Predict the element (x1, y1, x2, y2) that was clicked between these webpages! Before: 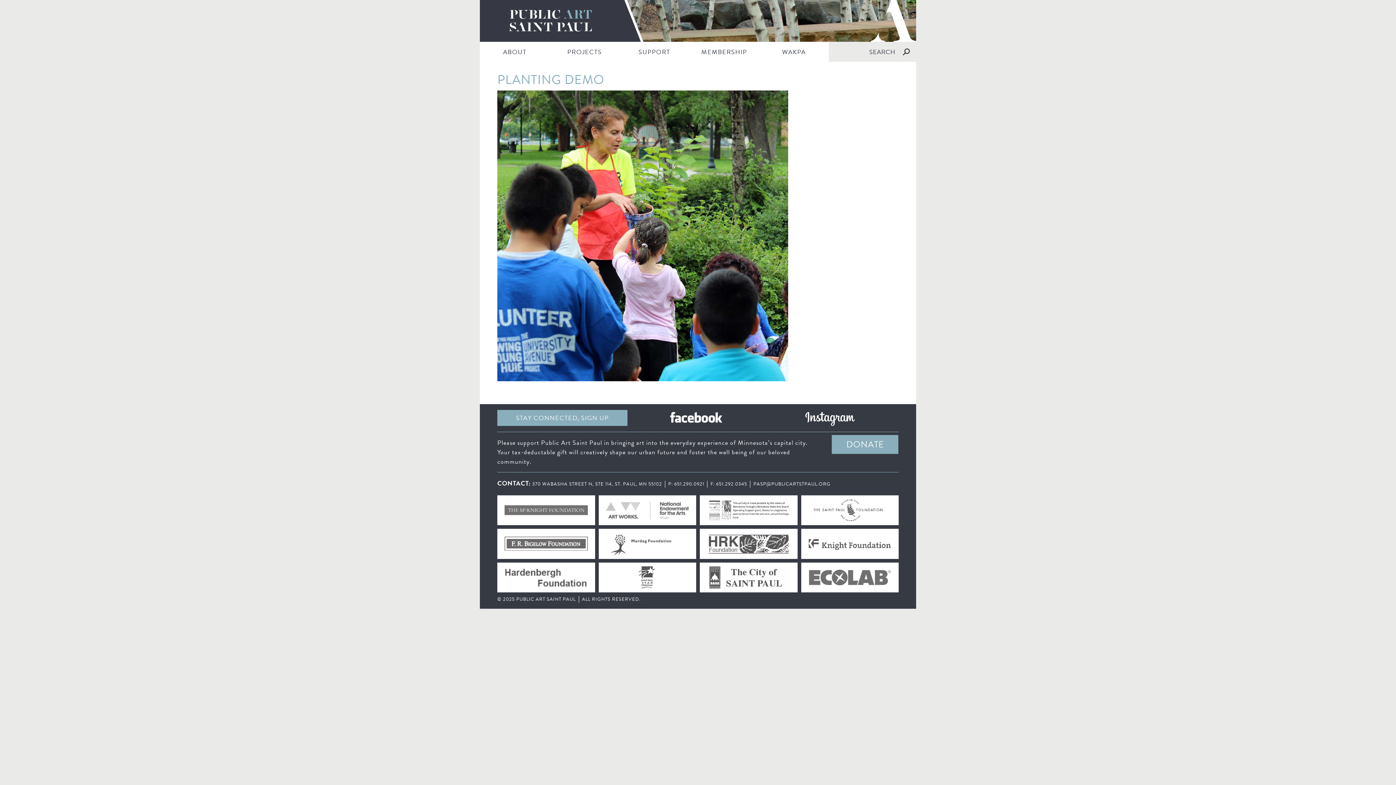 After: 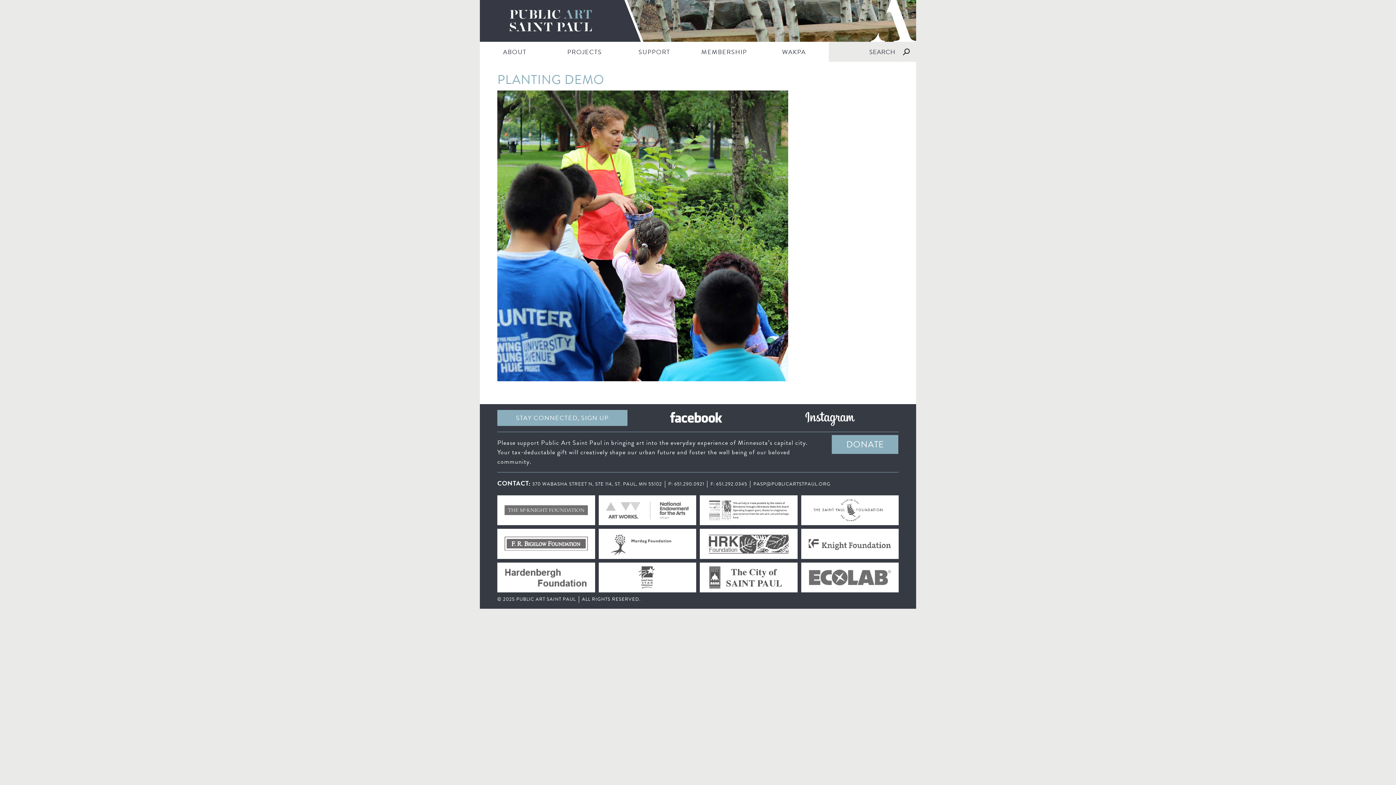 Action: bbox: (801, 562, 898, 592)